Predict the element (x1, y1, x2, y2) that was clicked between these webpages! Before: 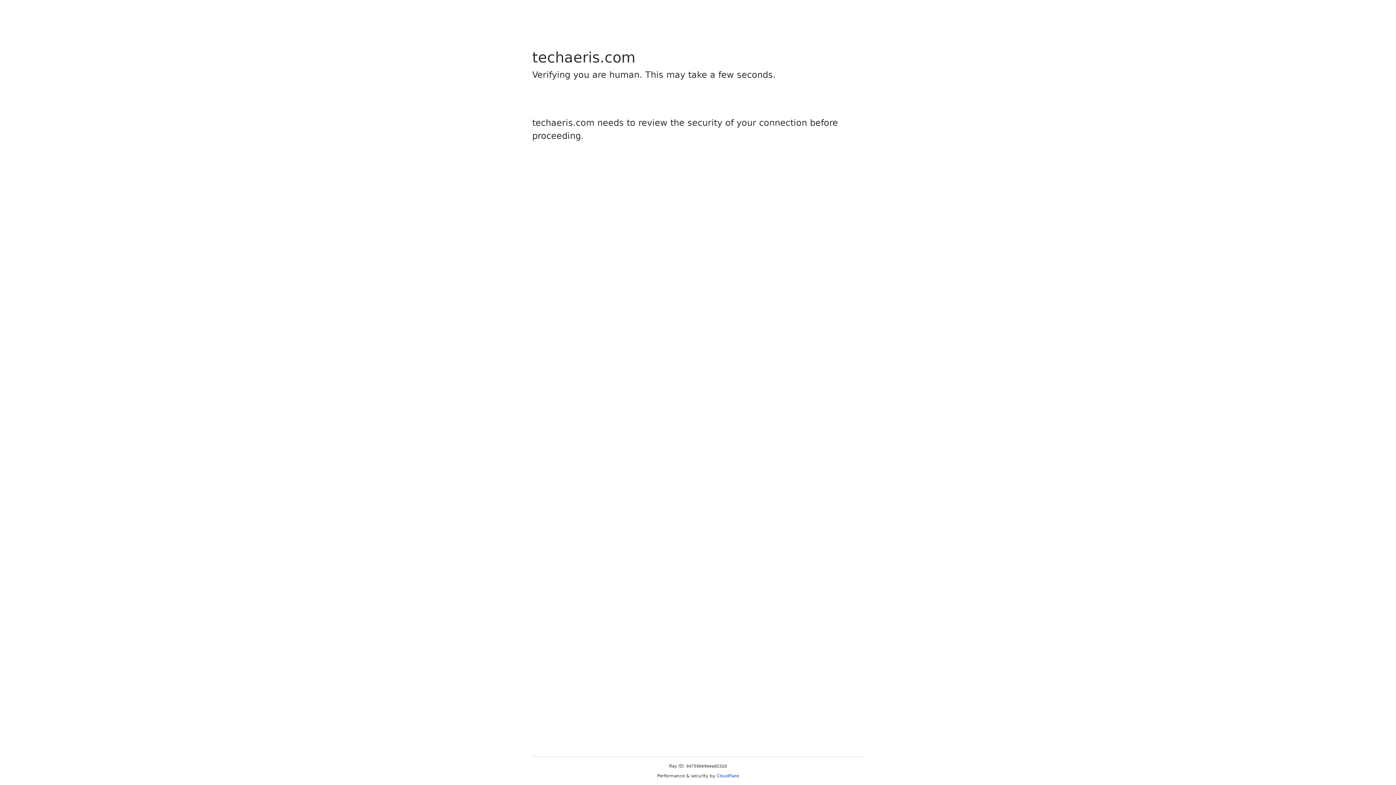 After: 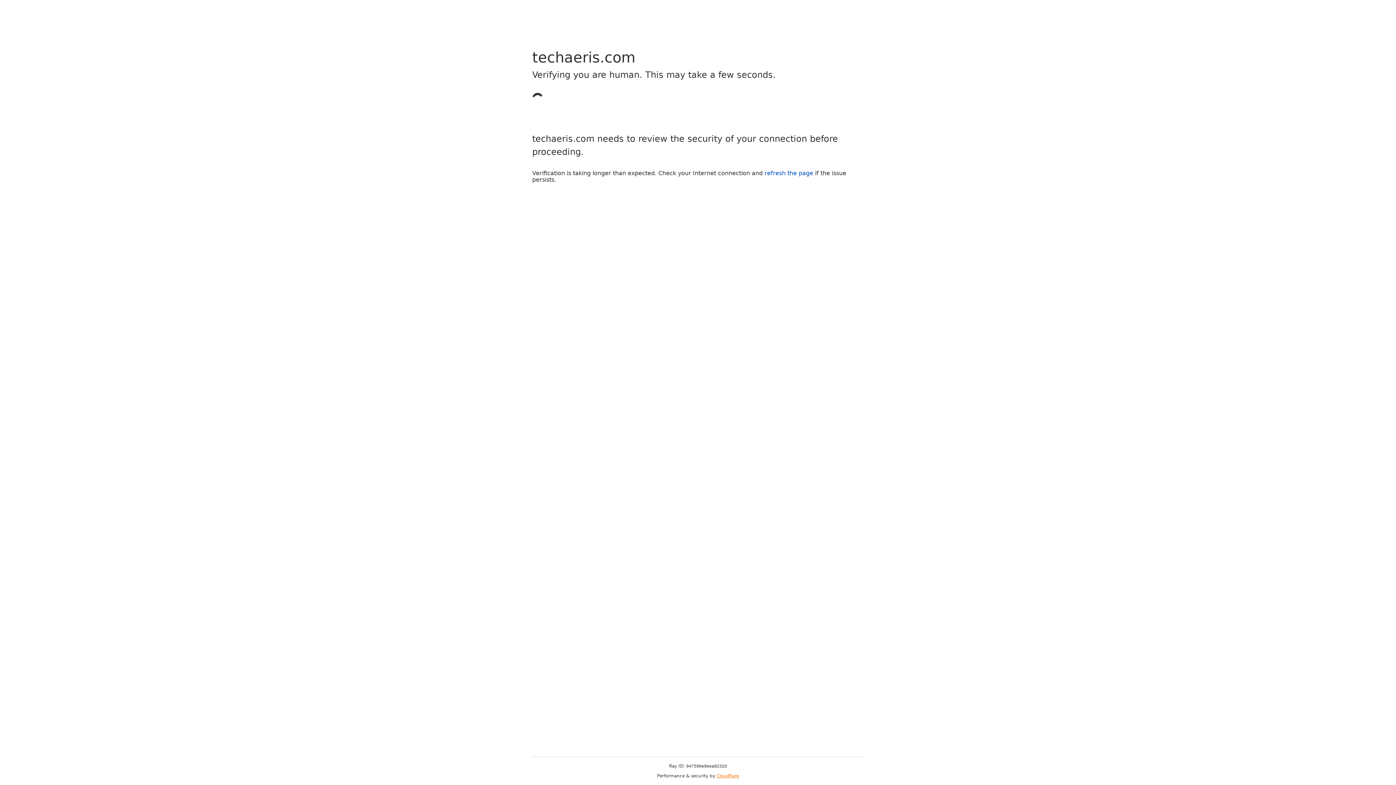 Action: bbox: (716, 773, 739, 778) label: Cloudflare